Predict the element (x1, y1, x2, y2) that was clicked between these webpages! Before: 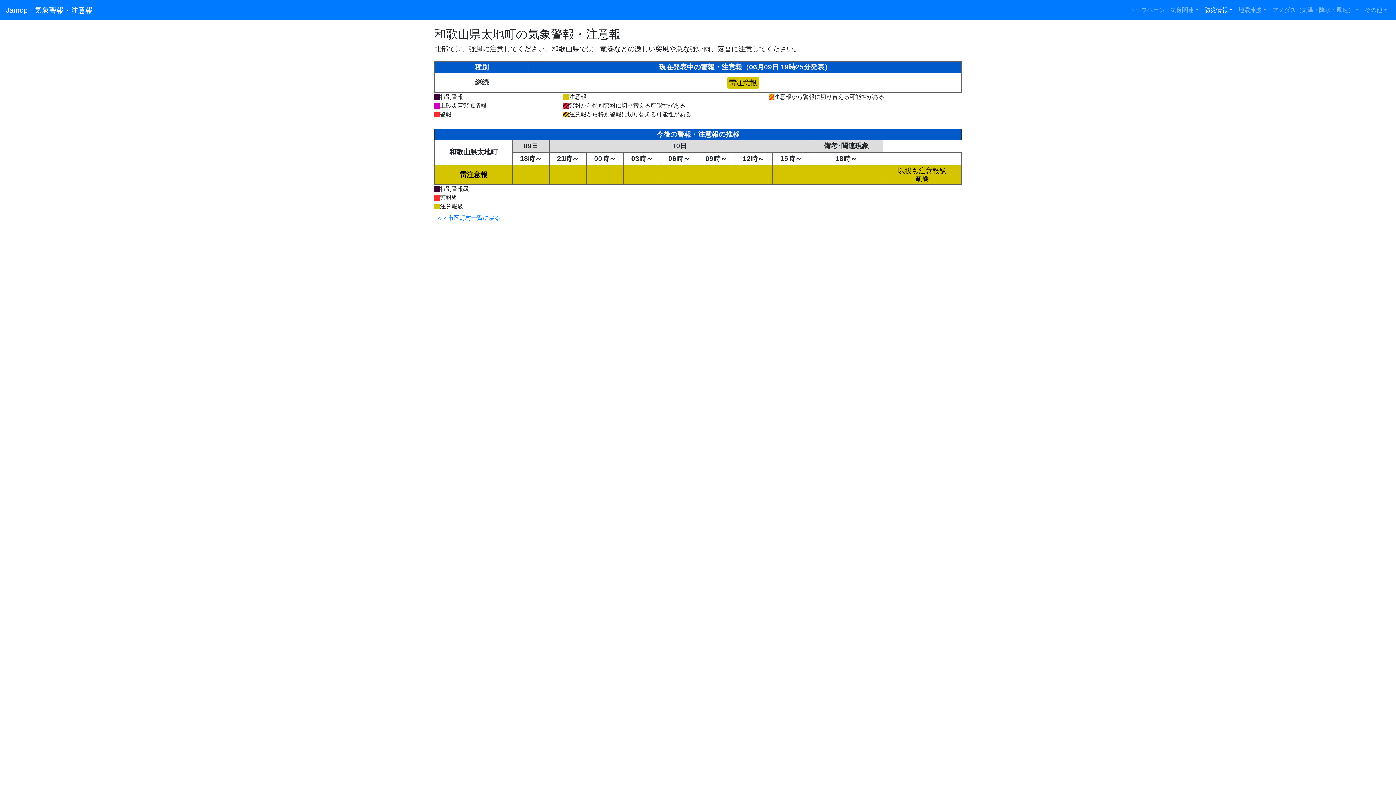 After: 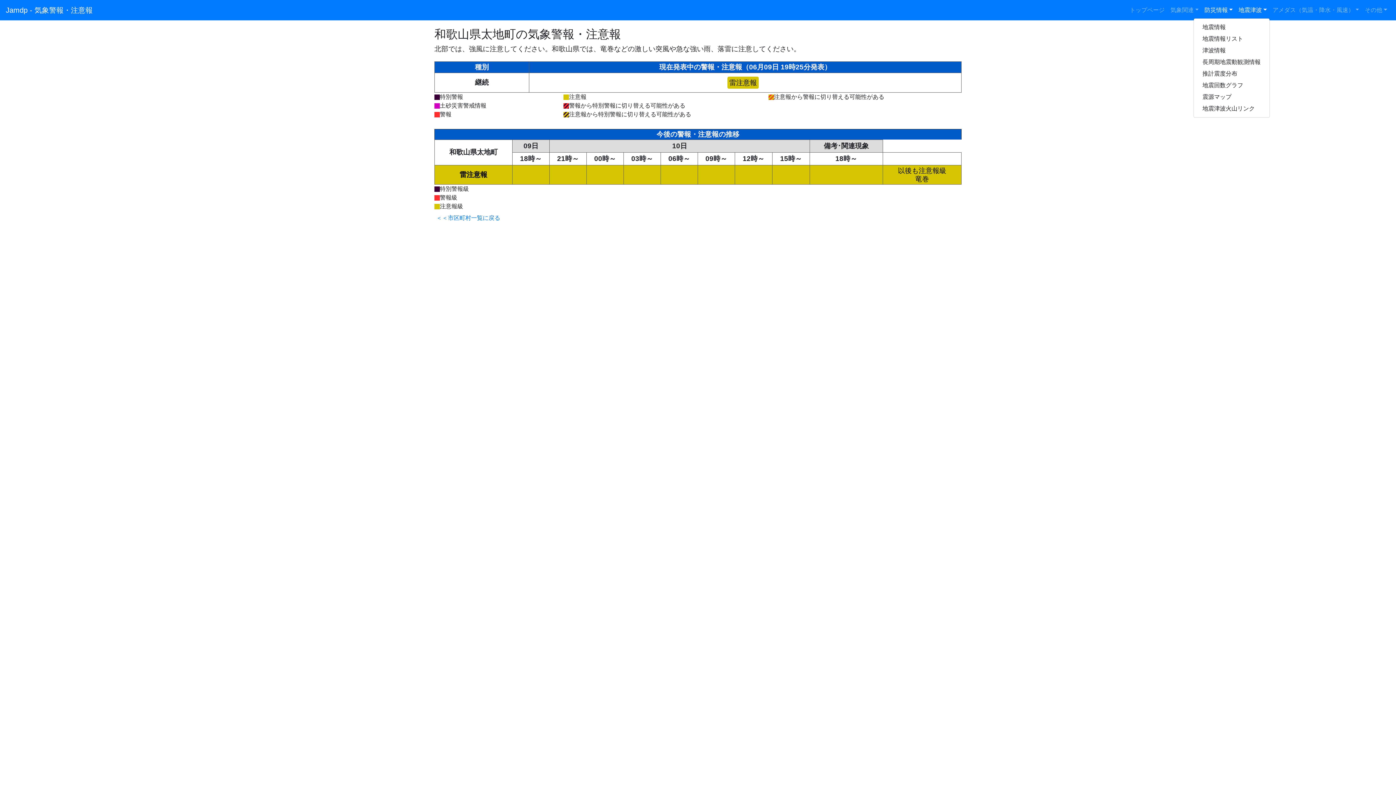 Action: label: 地震津波 bbox: (1235, 2, 1270, 17)